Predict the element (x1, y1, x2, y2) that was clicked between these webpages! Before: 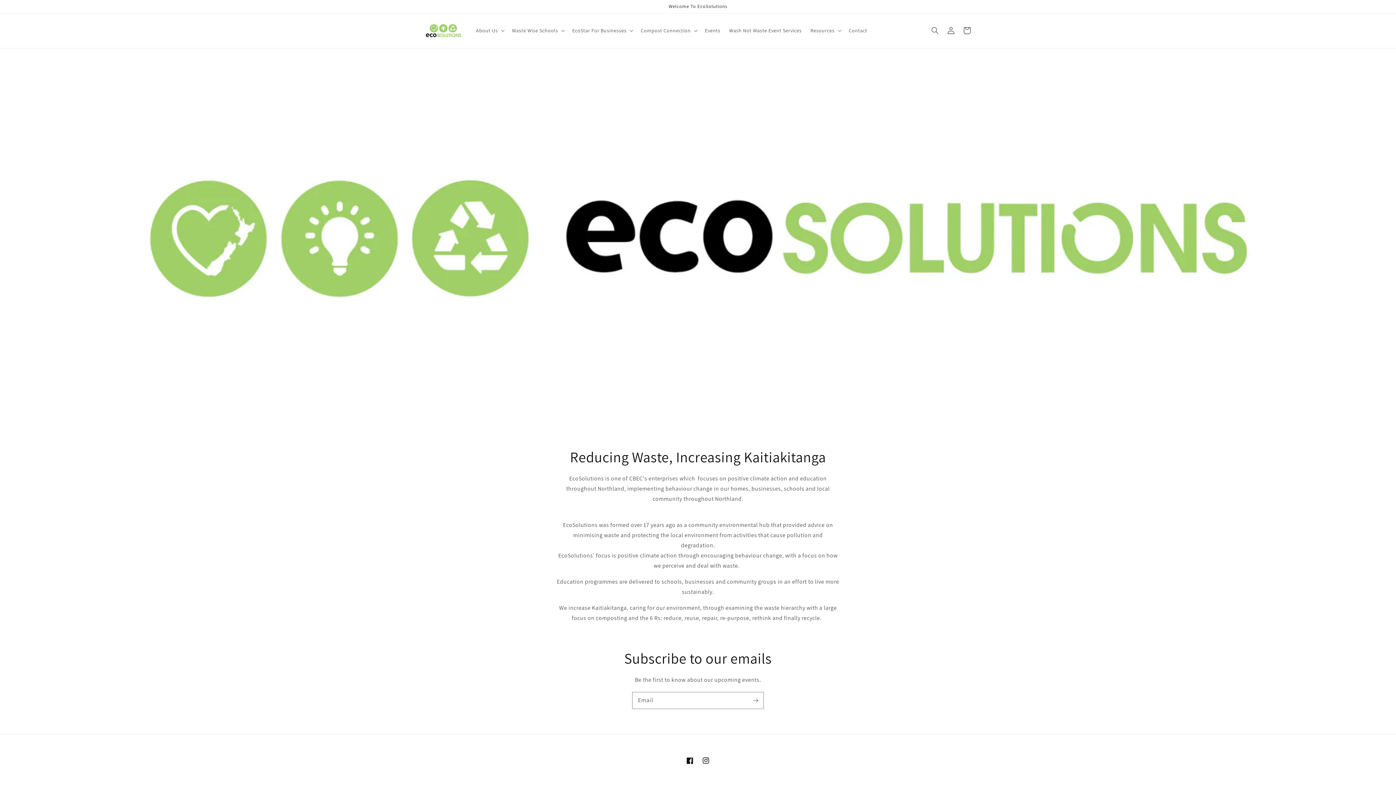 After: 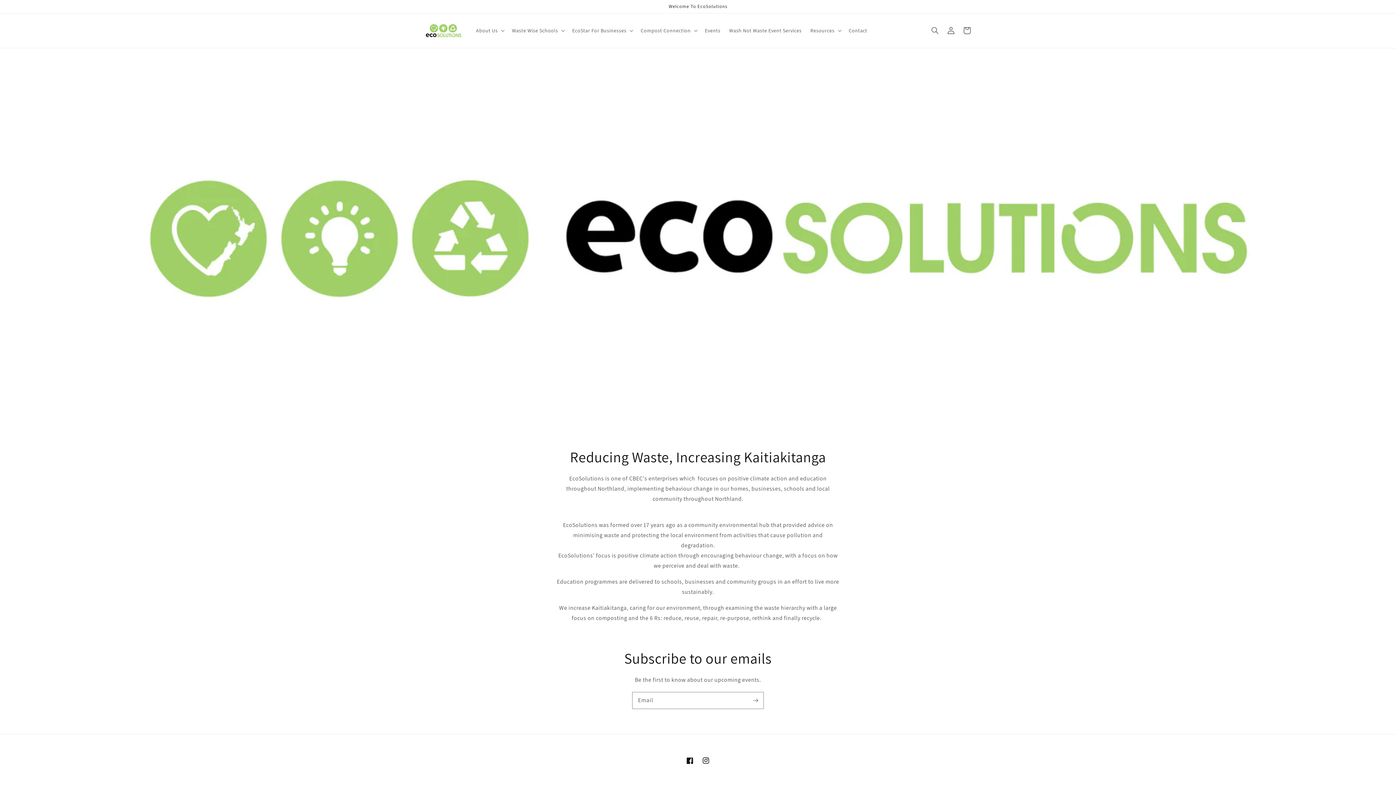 Action: bbox: (422, 20, 464, 40)